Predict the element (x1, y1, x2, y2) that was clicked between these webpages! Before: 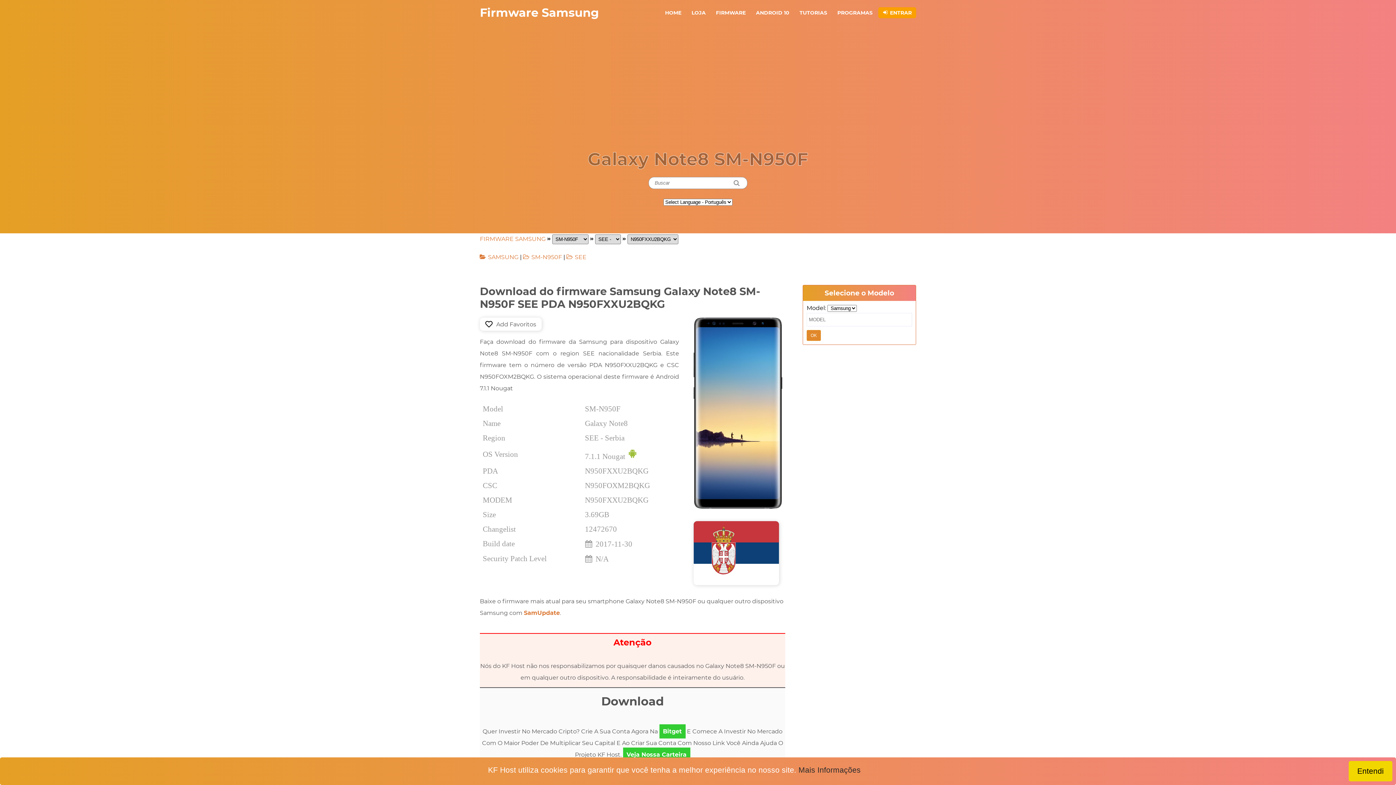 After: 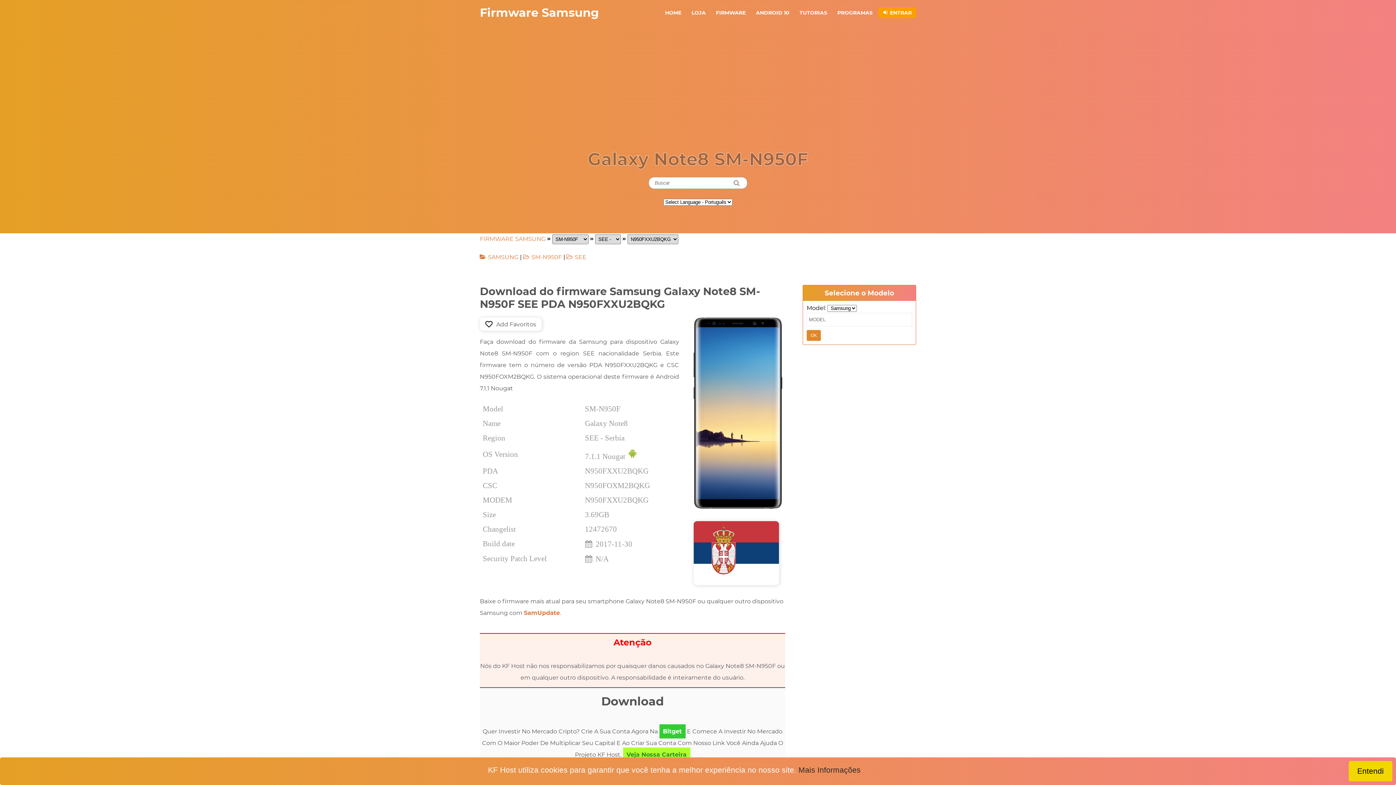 Action: label: Veja Nossa Carteira bbox: (623, 748, 690, 762)